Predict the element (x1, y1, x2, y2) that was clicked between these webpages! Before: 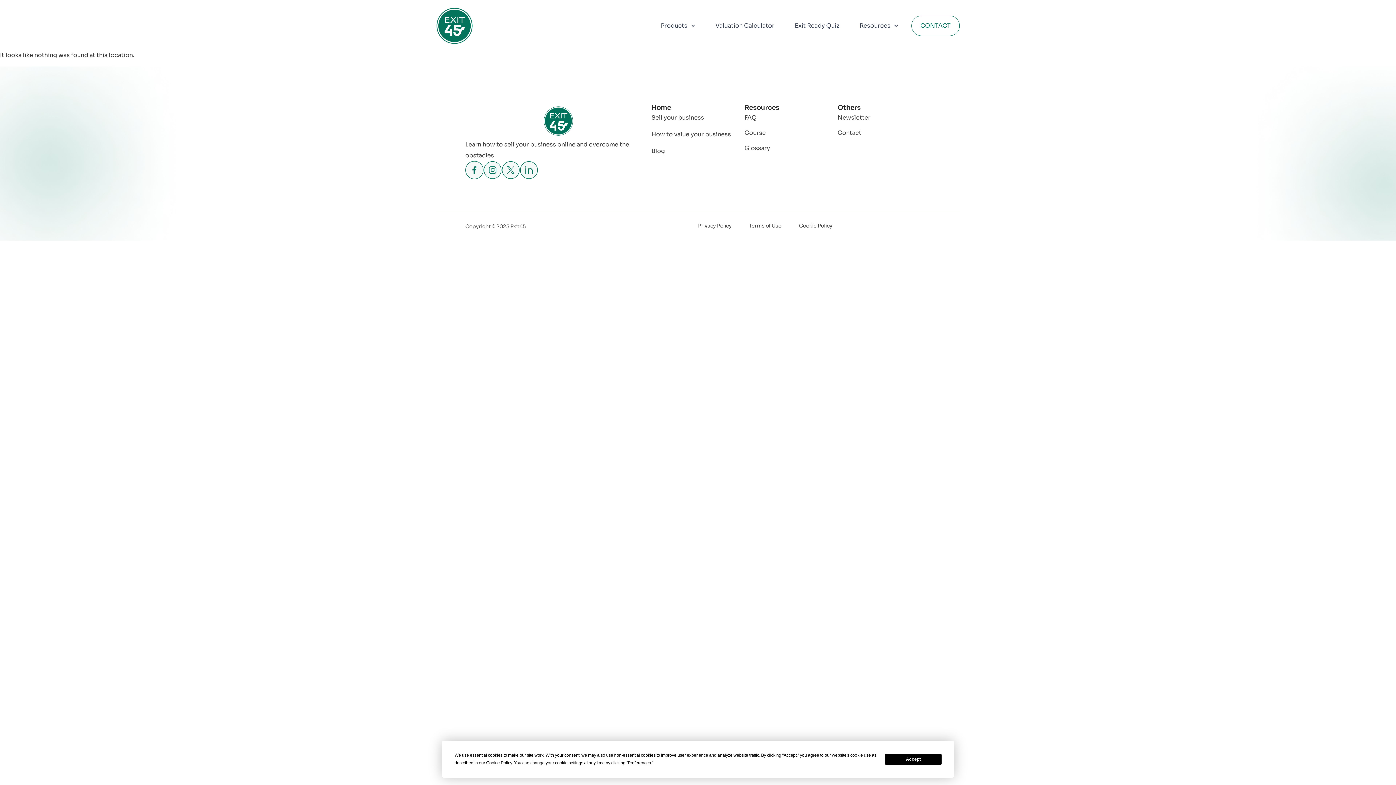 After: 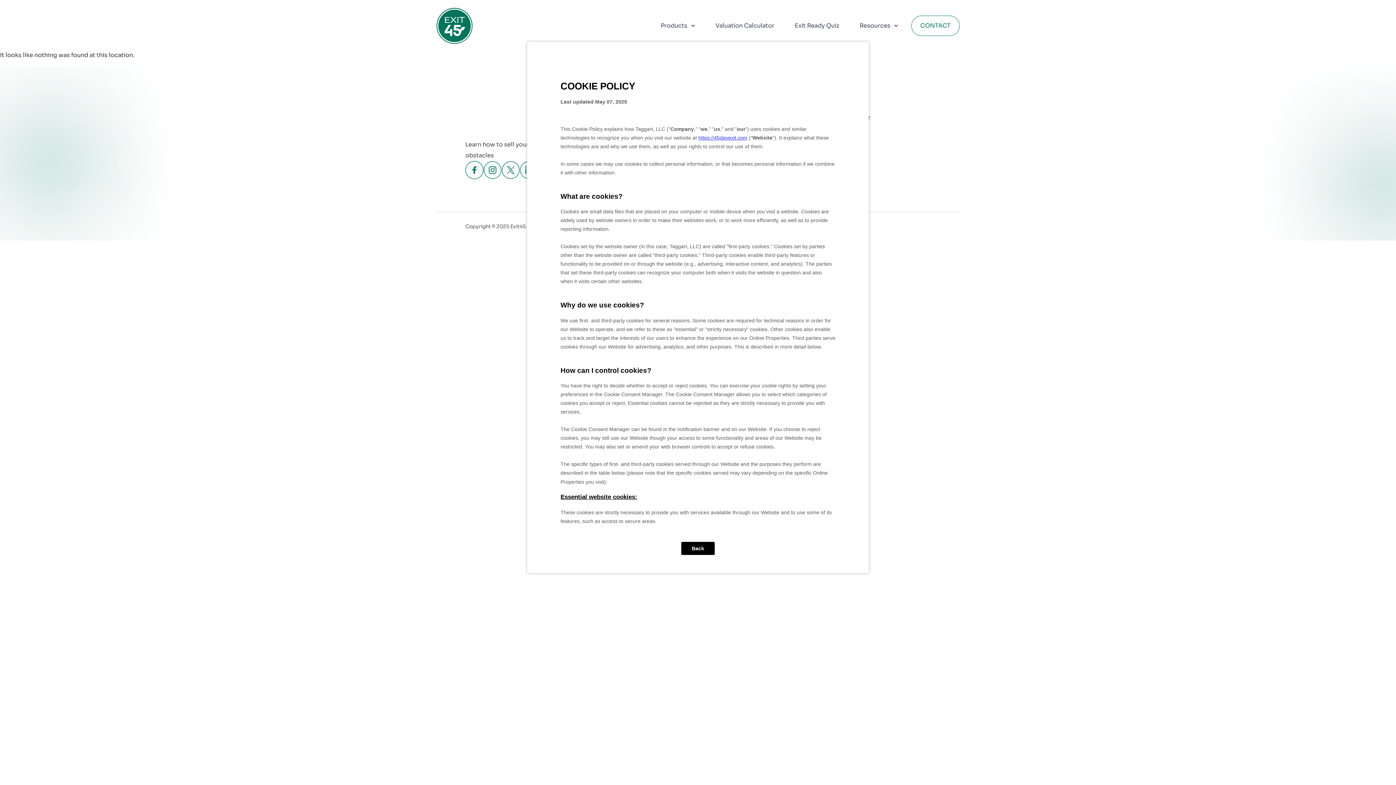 Action: label: Cookie Policy bbox: (486, 760, 512, 765)